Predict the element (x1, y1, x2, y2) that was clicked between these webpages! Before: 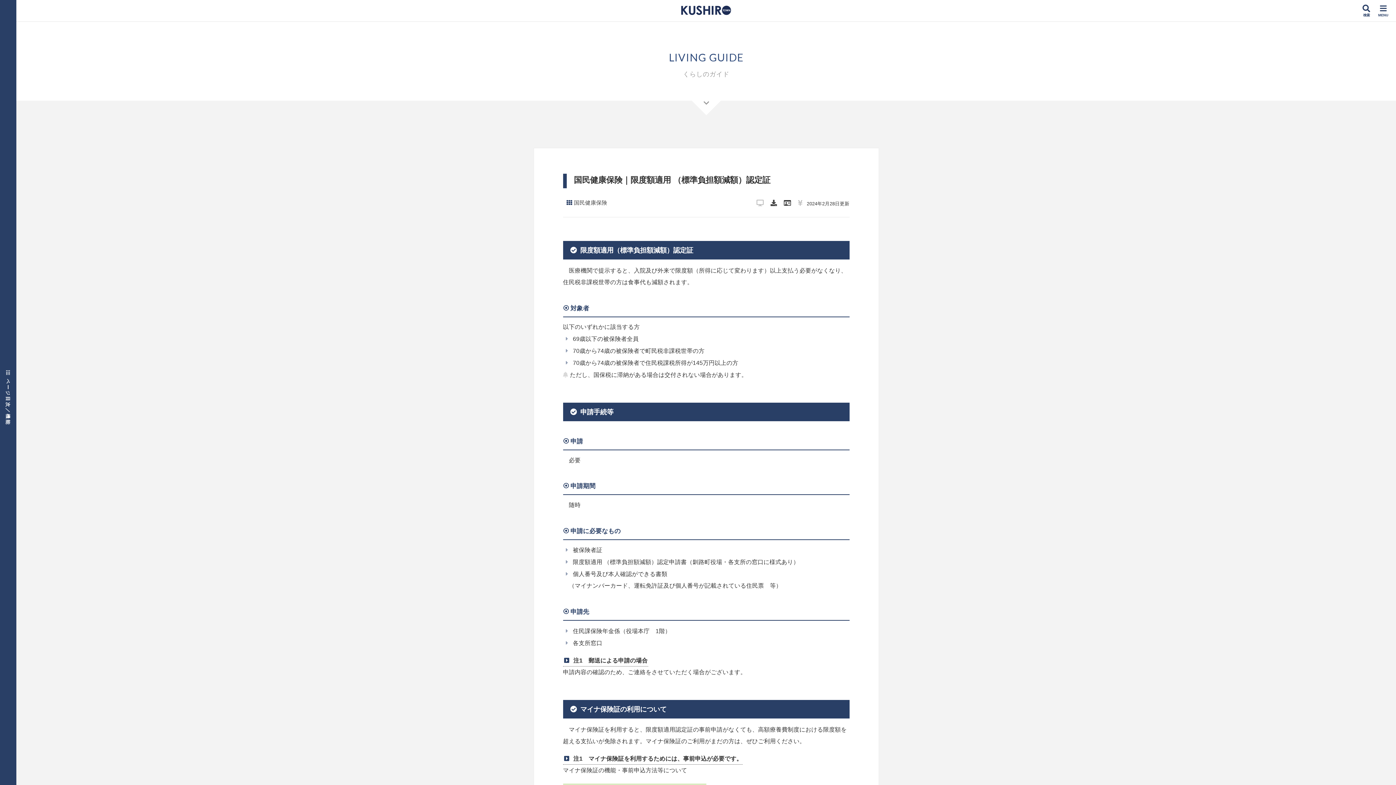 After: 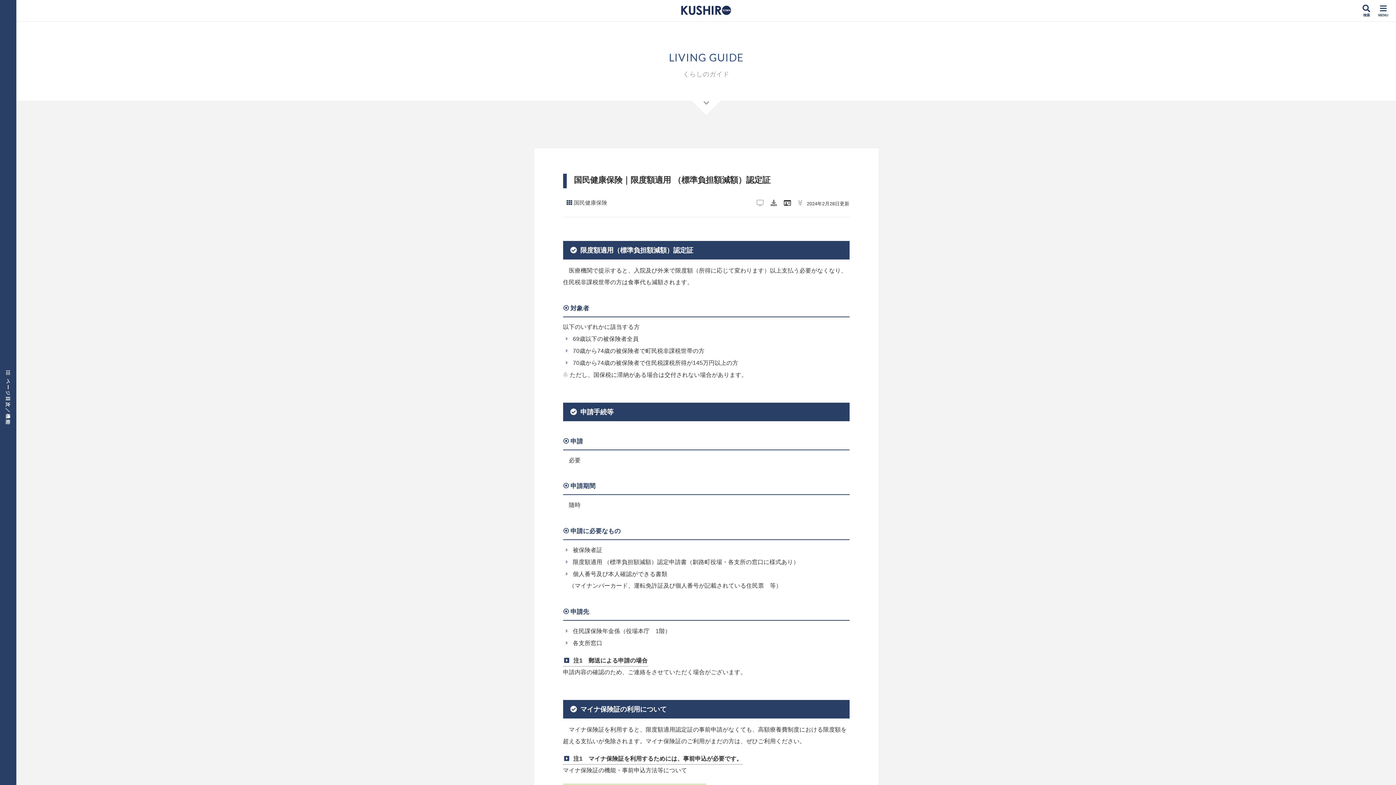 Action: bbox: (770, 199, 777, 206)